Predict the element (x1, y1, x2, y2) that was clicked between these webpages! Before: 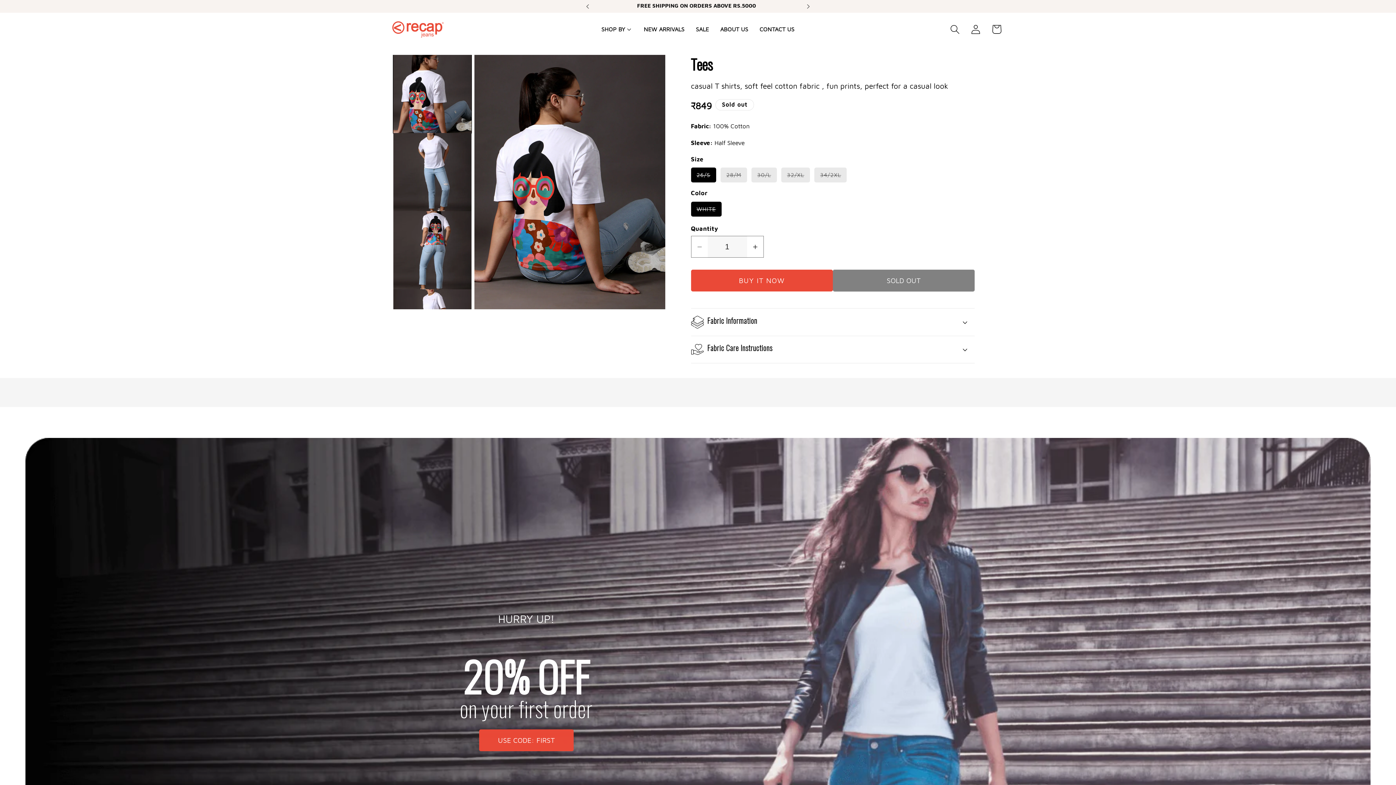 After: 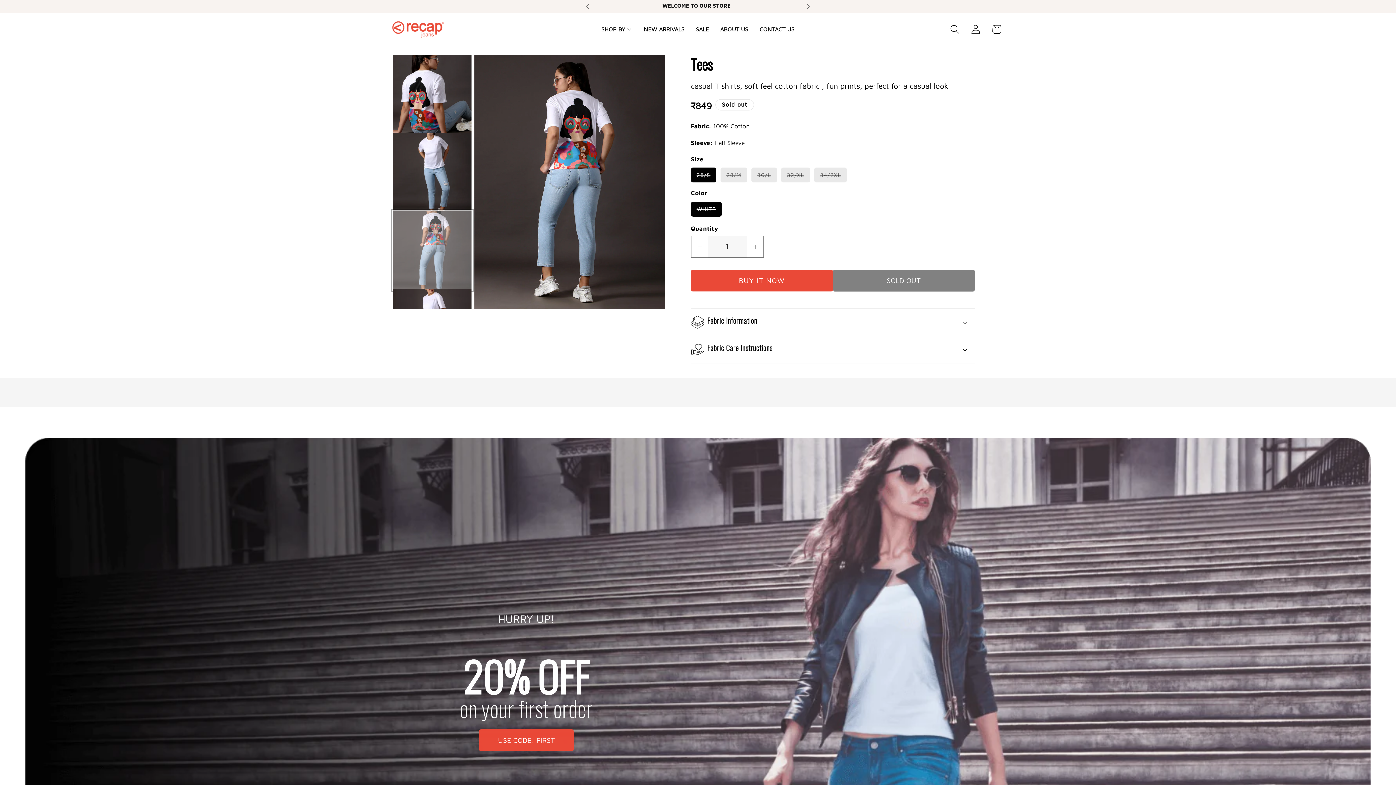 Action: bbox: (393, 211, 471, 289) label: Load image 3 in gallery view